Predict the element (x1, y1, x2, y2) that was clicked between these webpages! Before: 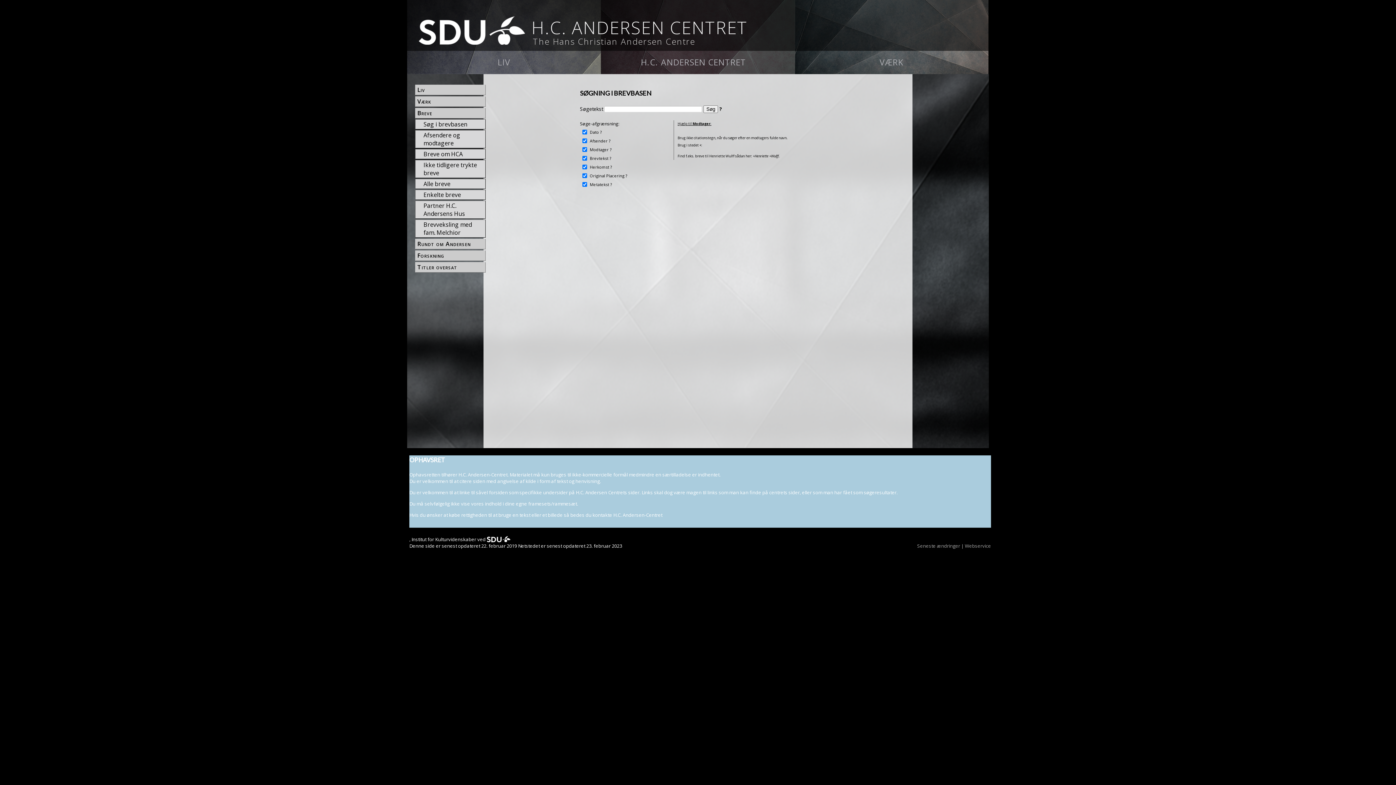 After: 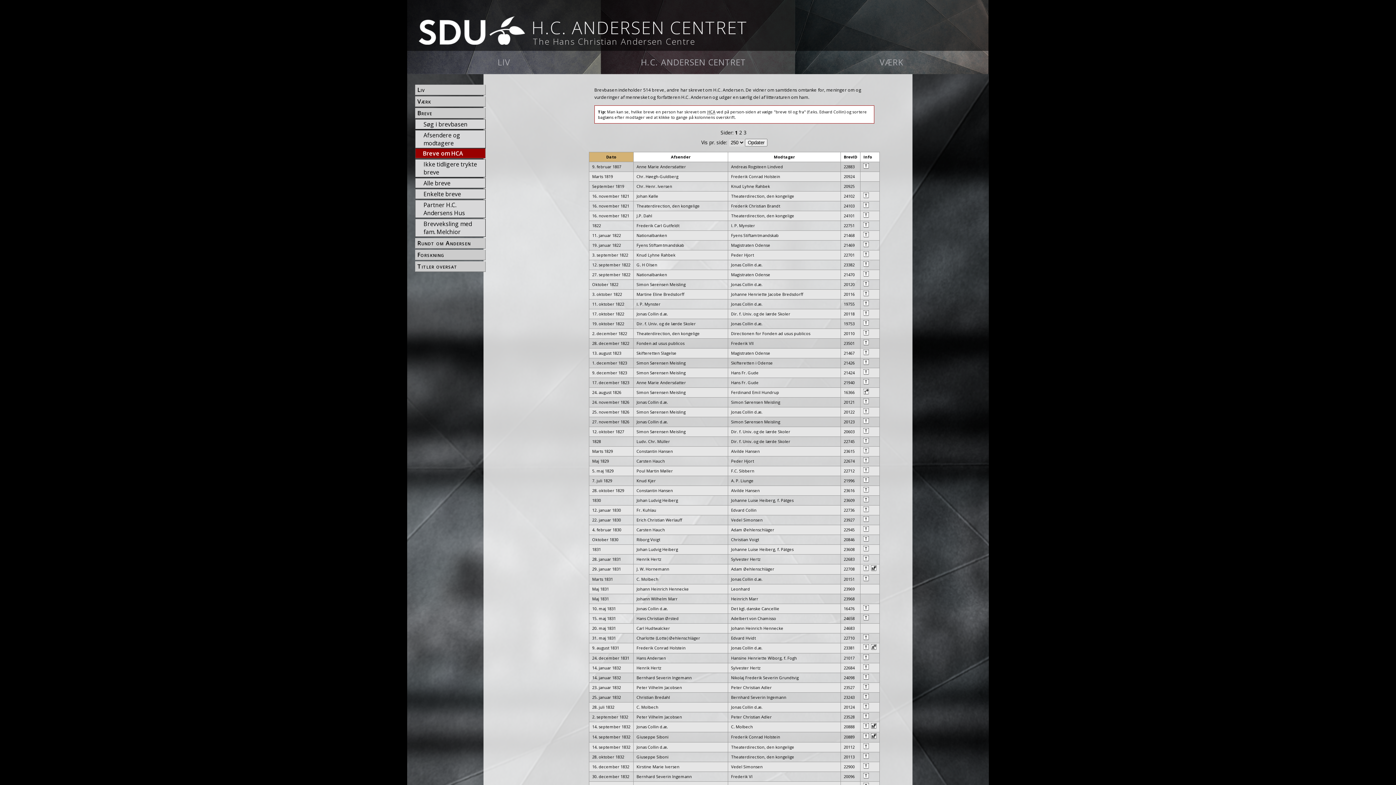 Action: label: Breve om HCA bbox: (422, 140, 485, 148)